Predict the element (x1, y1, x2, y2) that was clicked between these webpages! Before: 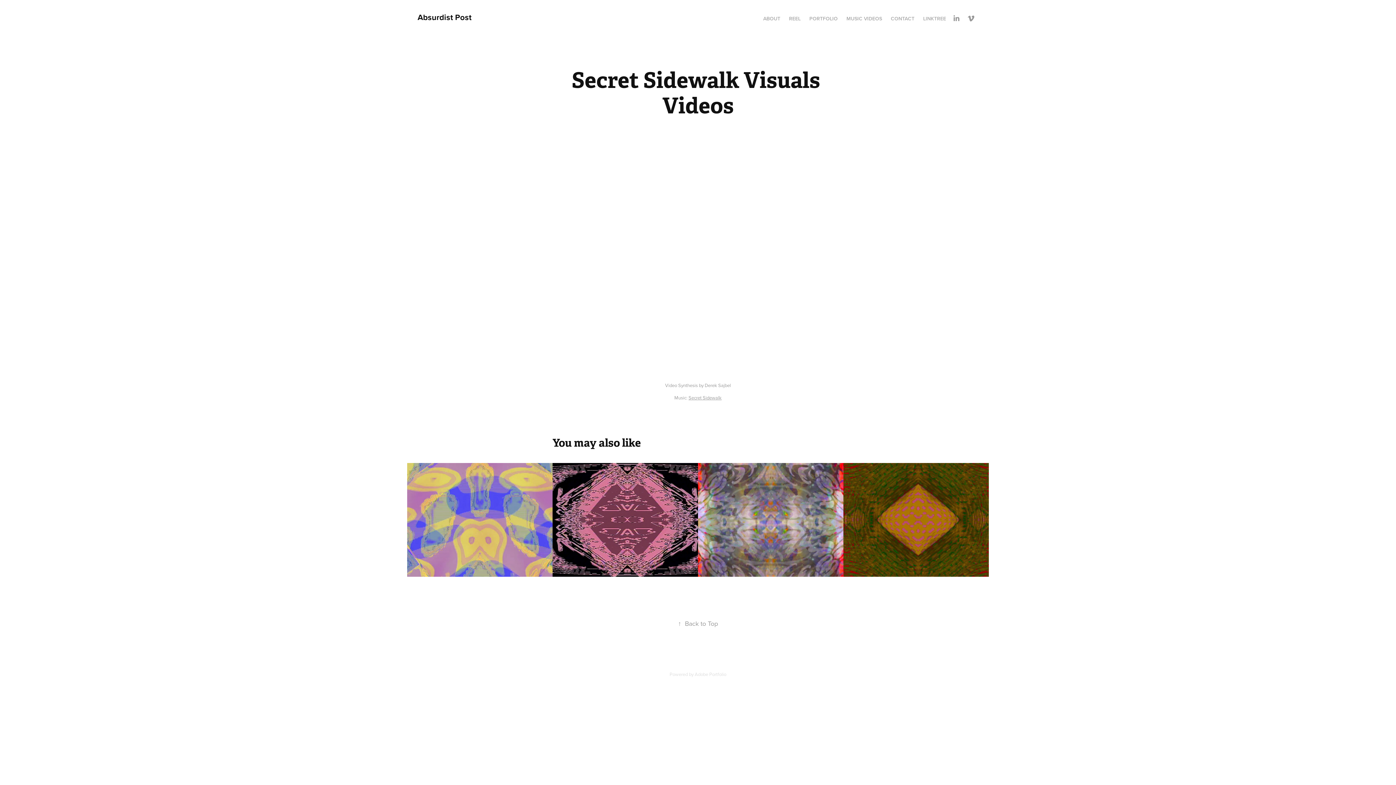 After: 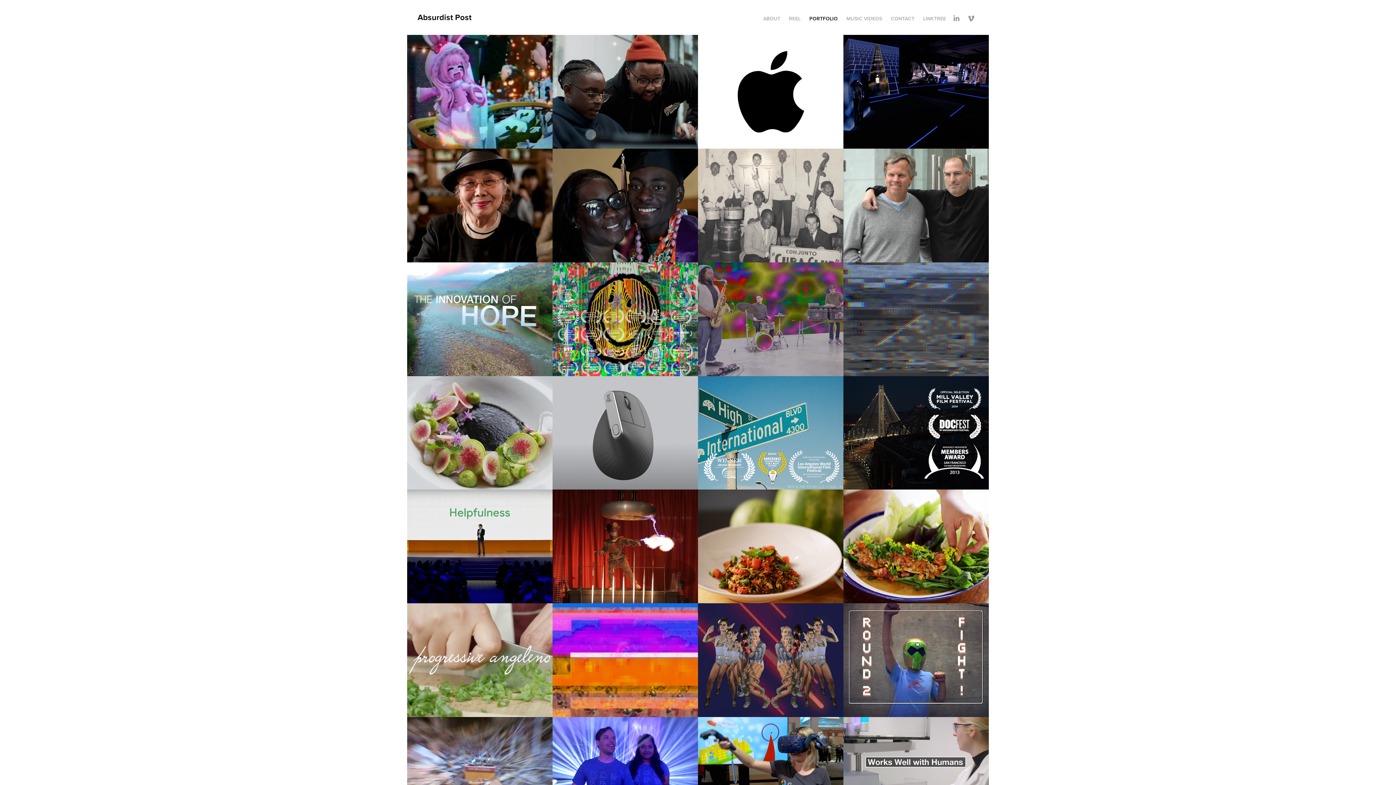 Action: label: PORTFOLIO bbox: (809, 14, 837, 22)